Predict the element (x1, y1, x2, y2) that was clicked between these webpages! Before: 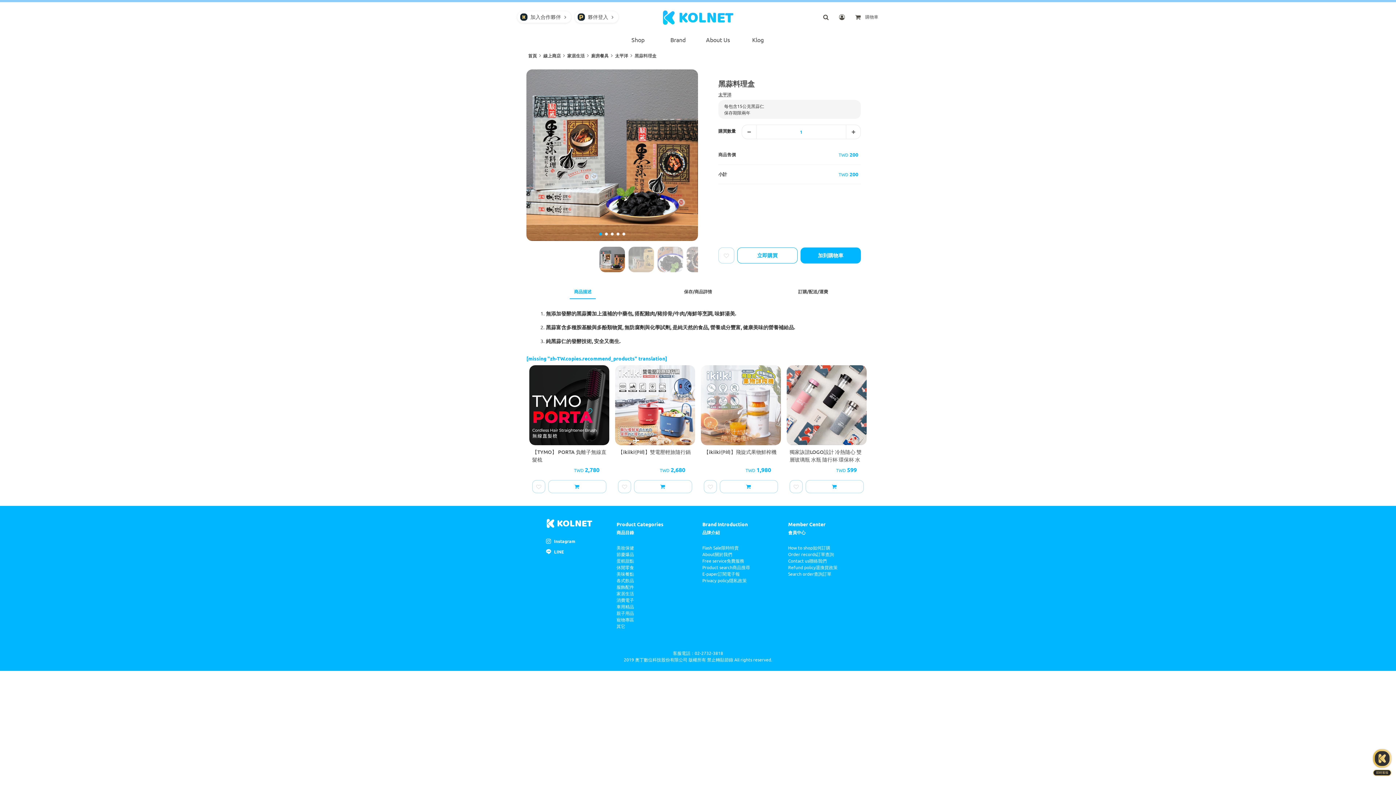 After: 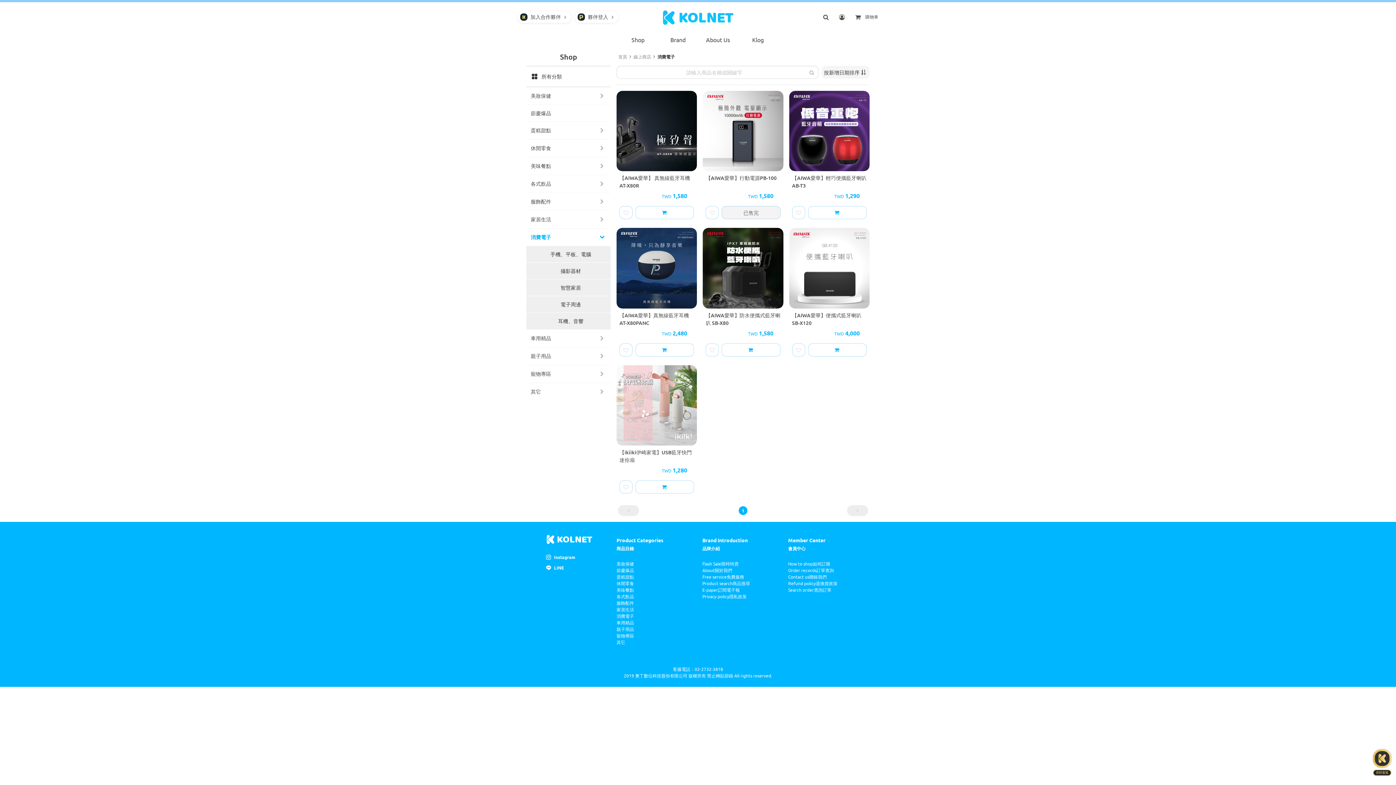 Action: bbox: (616, 597, 634, 603) label: 消費電子